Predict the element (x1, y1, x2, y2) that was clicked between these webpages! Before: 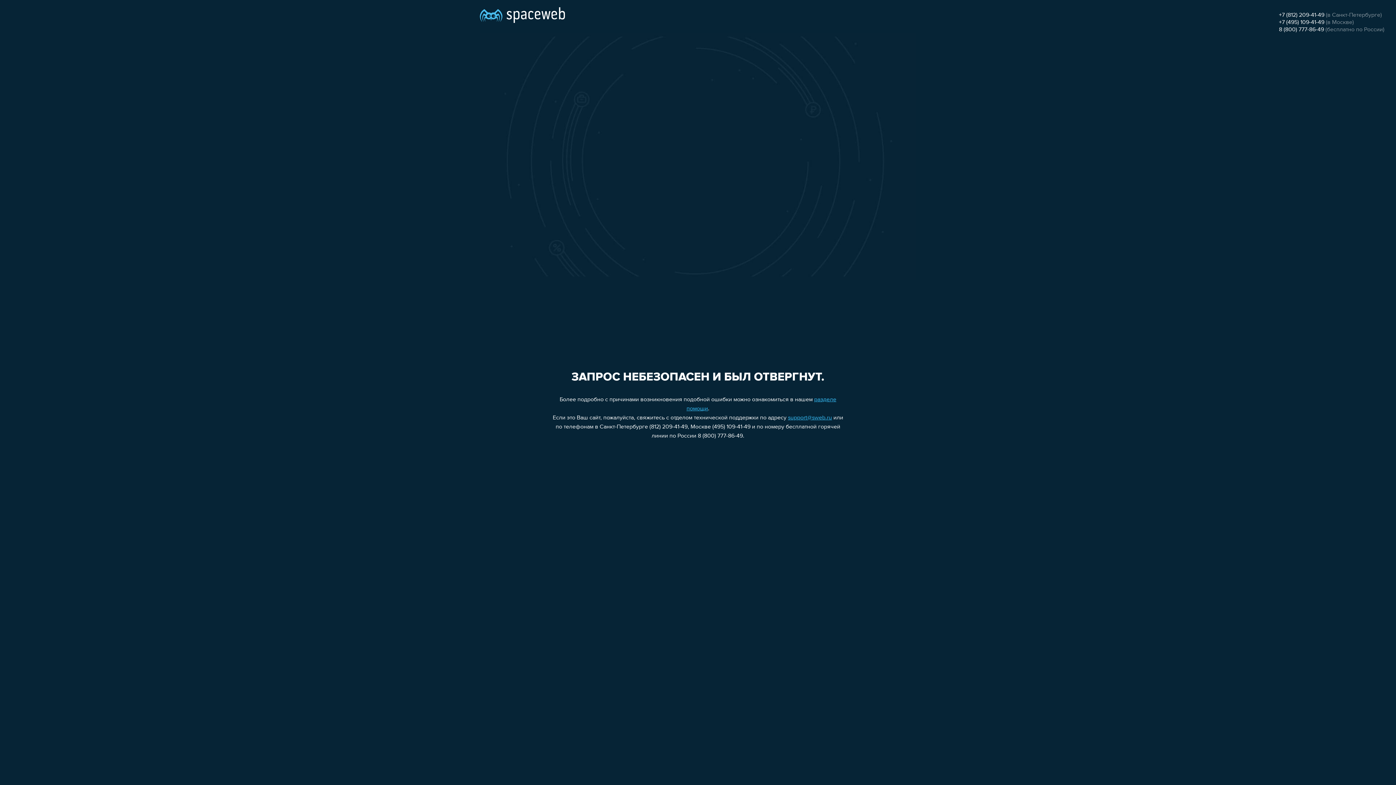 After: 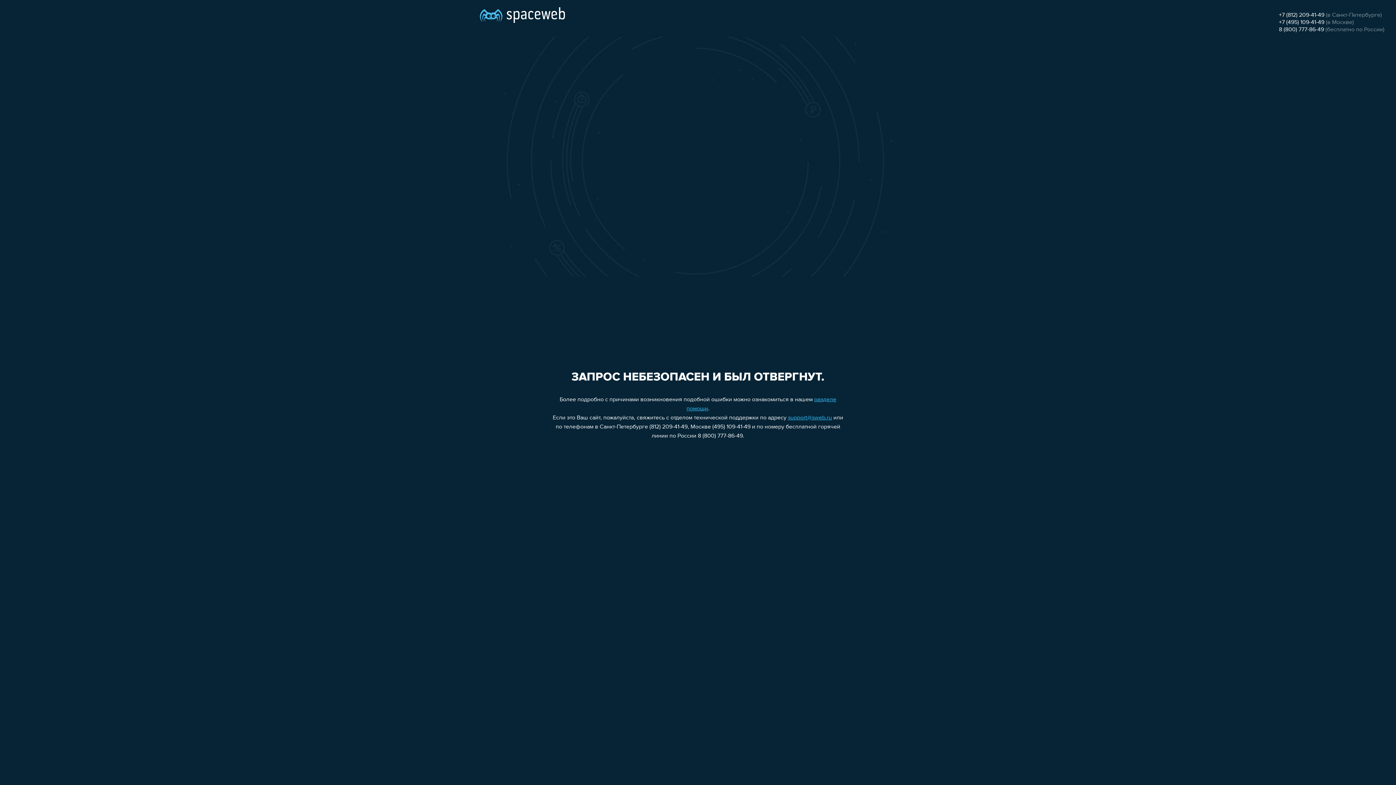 Action: label: support@sweb.ru bbox: (788, 415, 832, 421)